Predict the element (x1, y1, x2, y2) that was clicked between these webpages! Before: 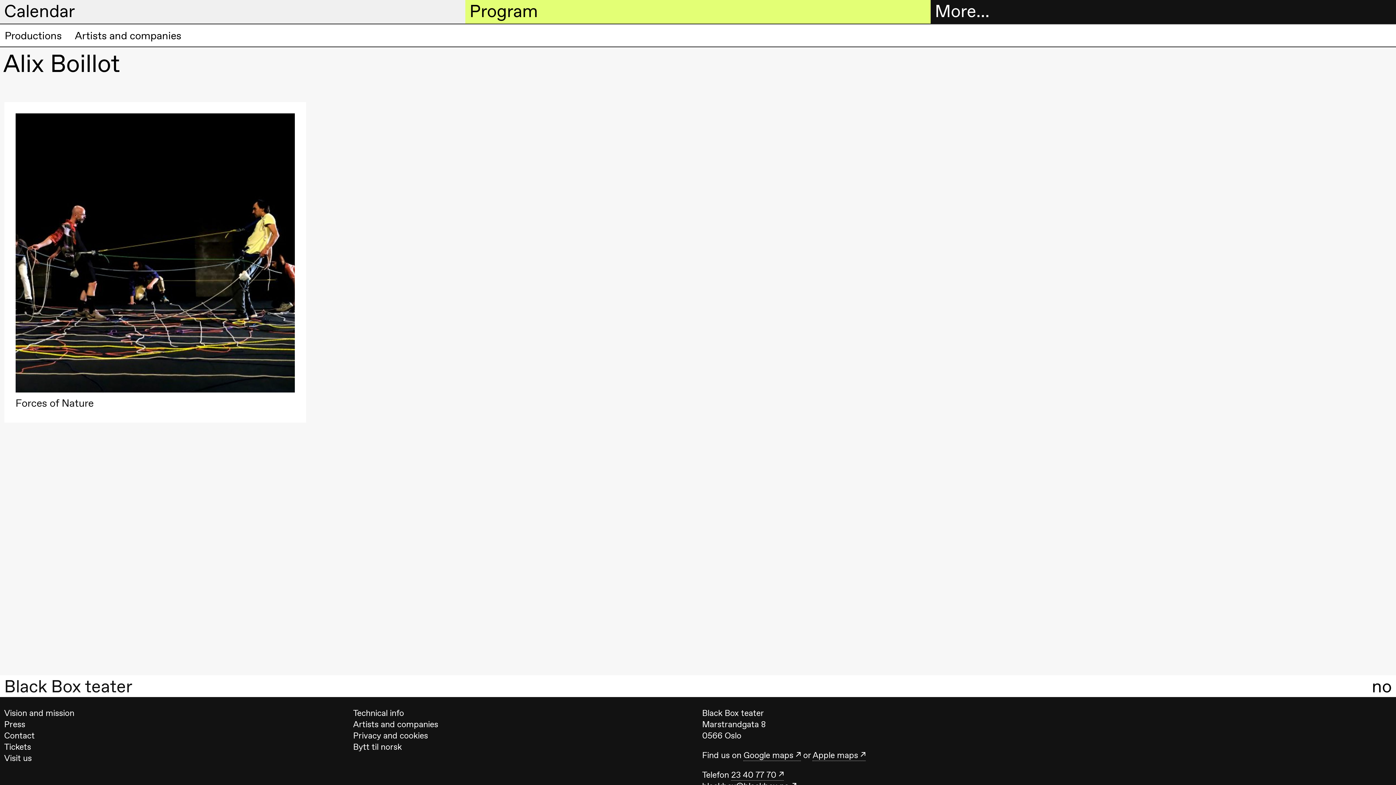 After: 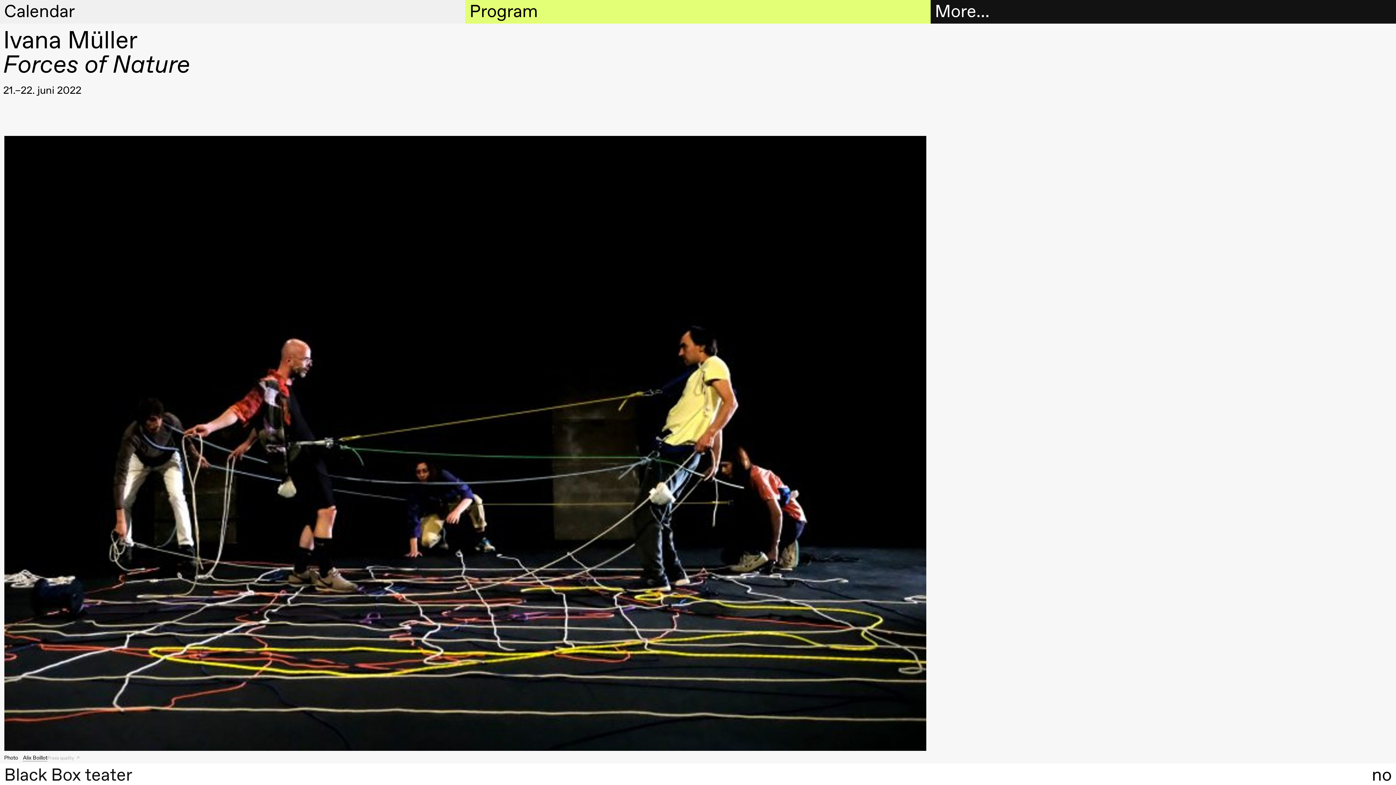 Action: label: Forces of Nature bbox: (15, 397, 294, 409)